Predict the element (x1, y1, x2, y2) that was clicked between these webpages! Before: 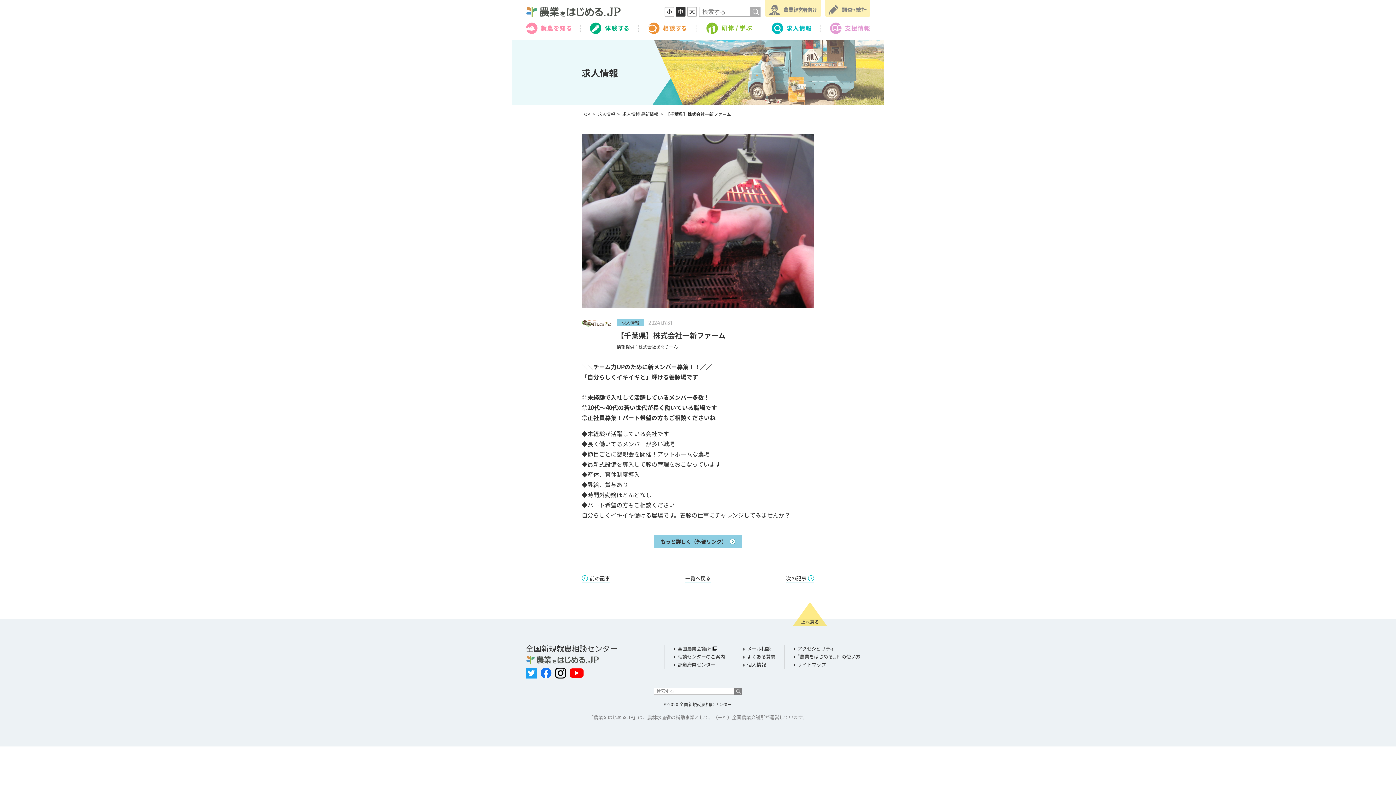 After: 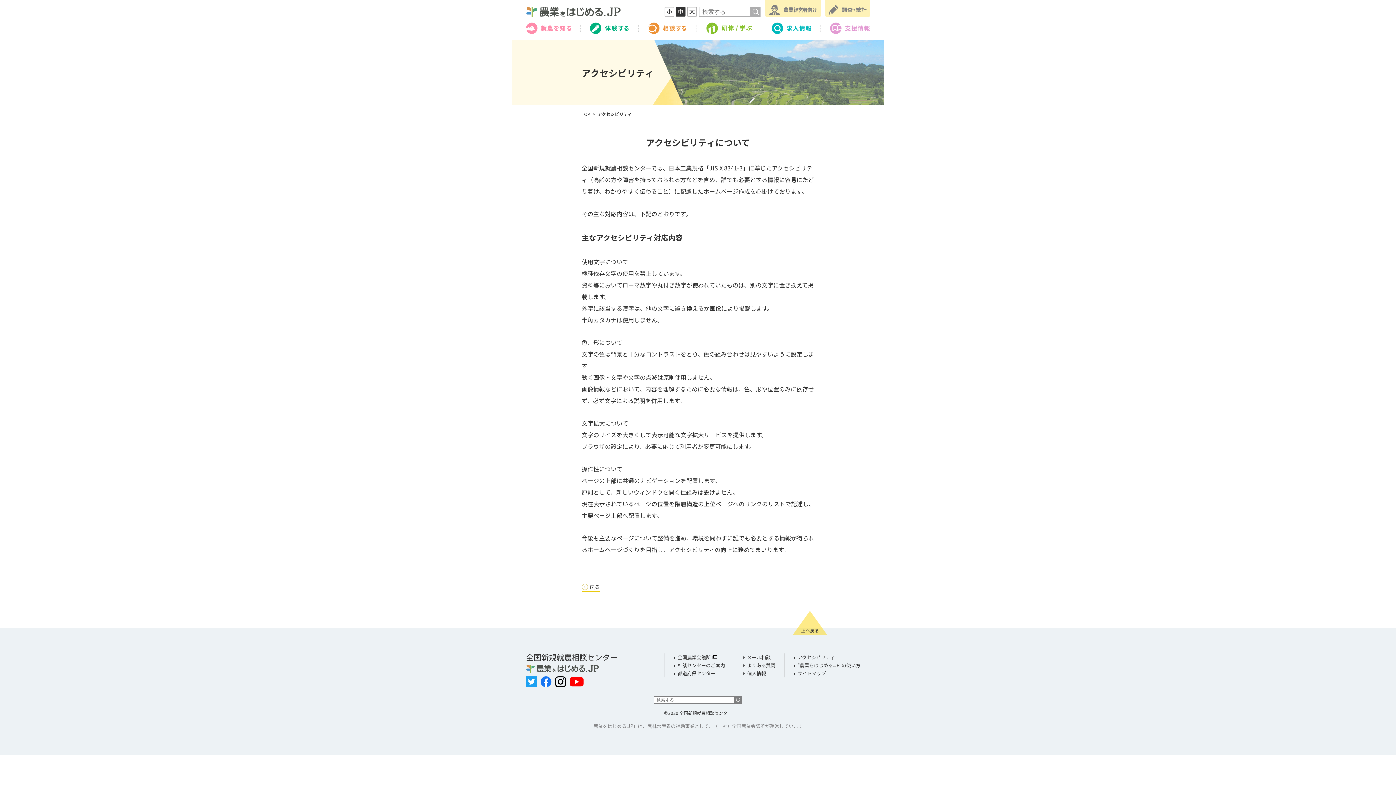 Action: label: アクセシビリティ bbox: (794, 646, 834, 652)